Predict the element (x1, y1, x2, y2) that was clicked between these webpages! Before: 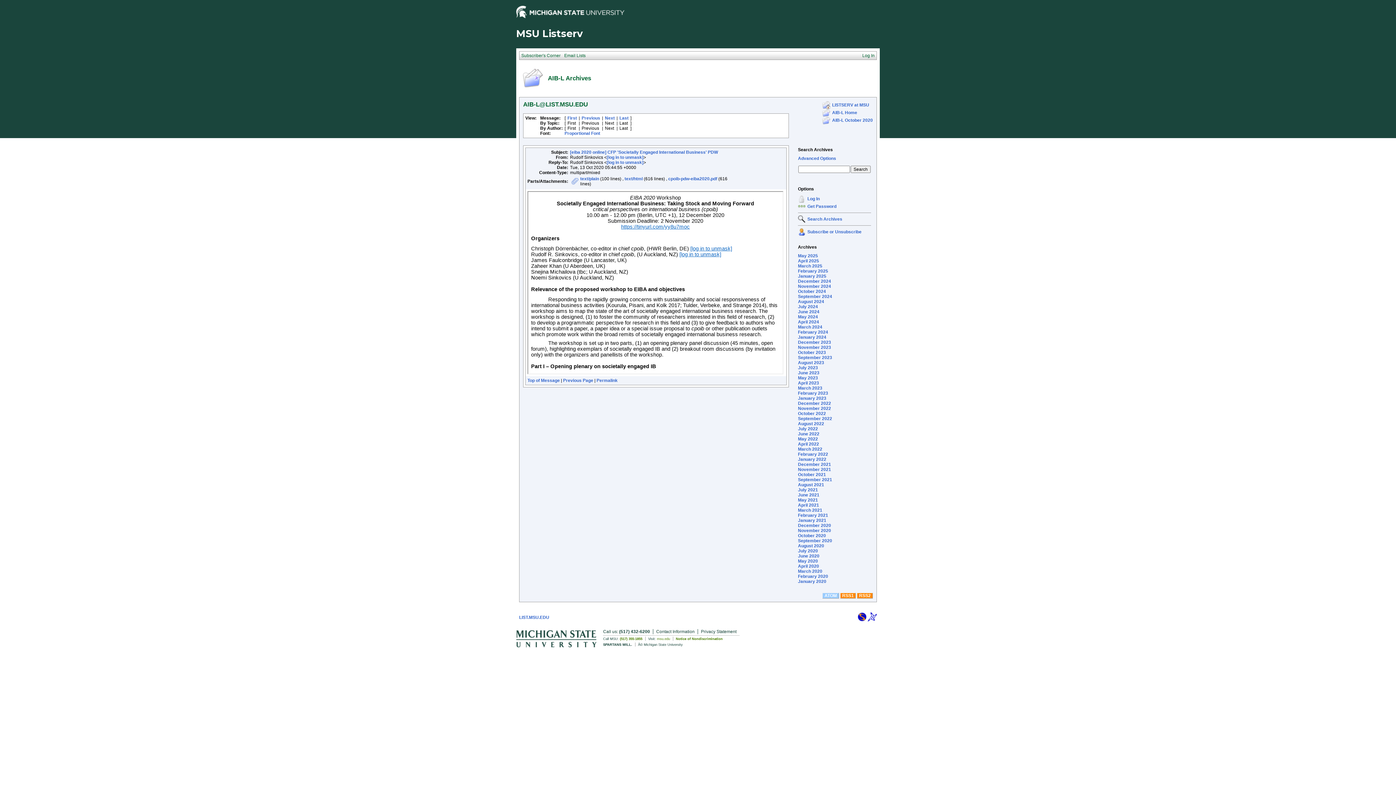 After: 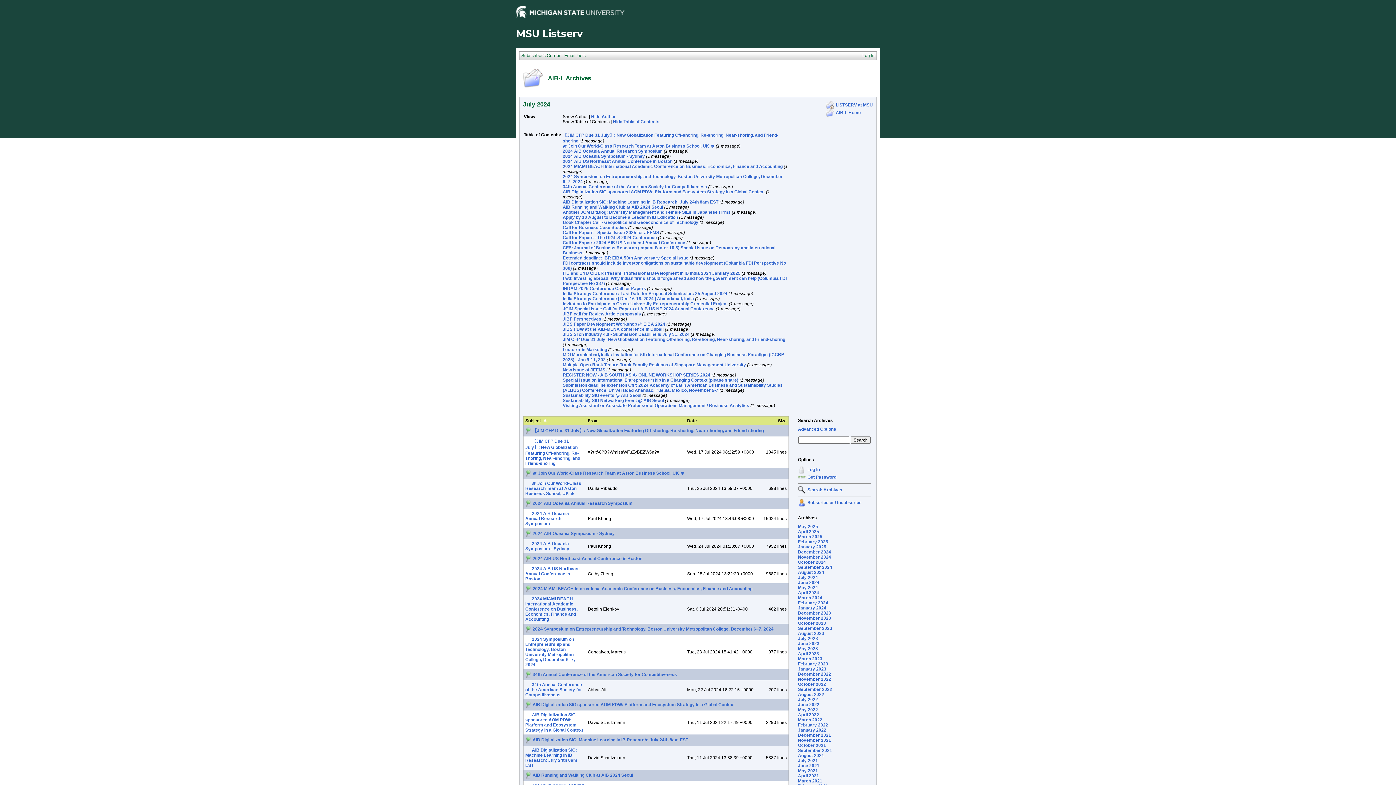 Action: bbox: (798, 304, 818, 309) label: July 2024